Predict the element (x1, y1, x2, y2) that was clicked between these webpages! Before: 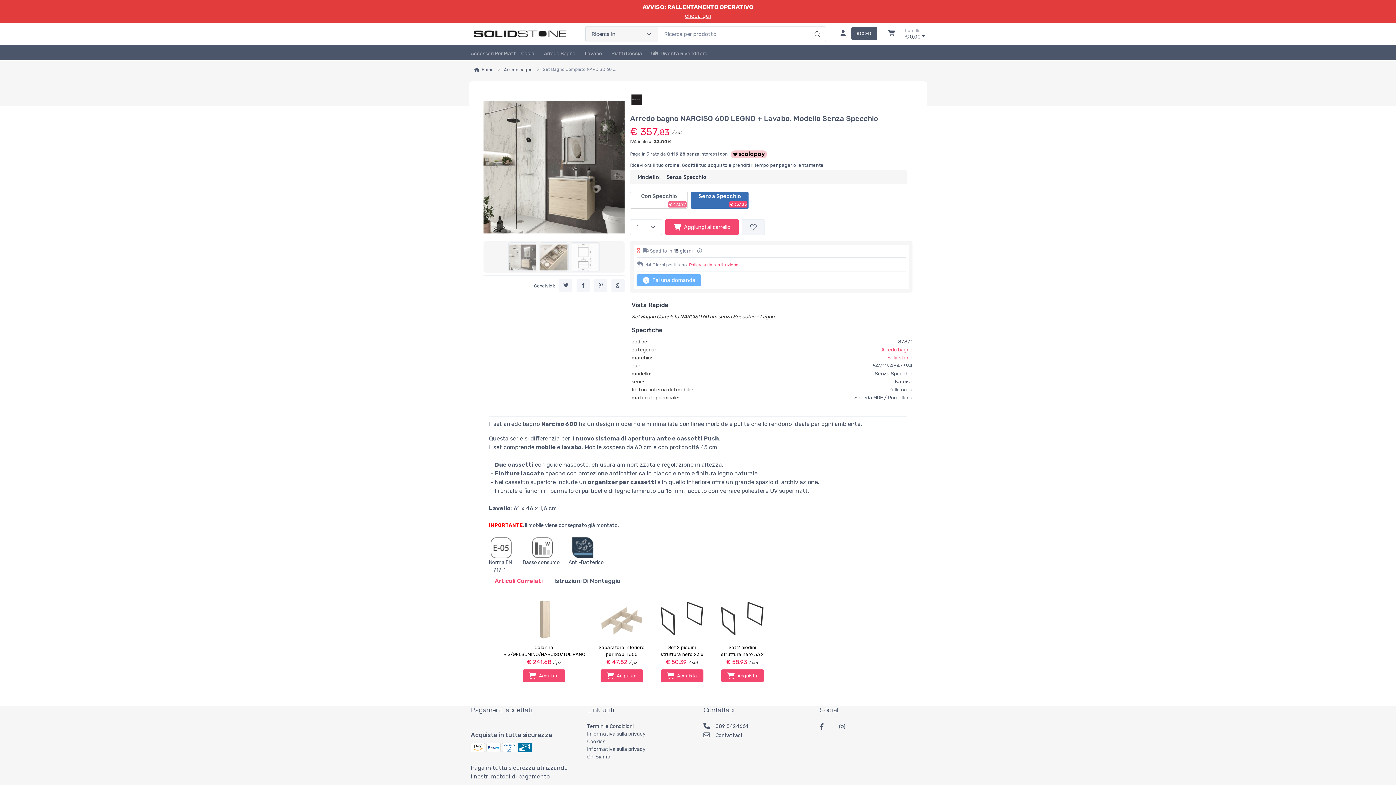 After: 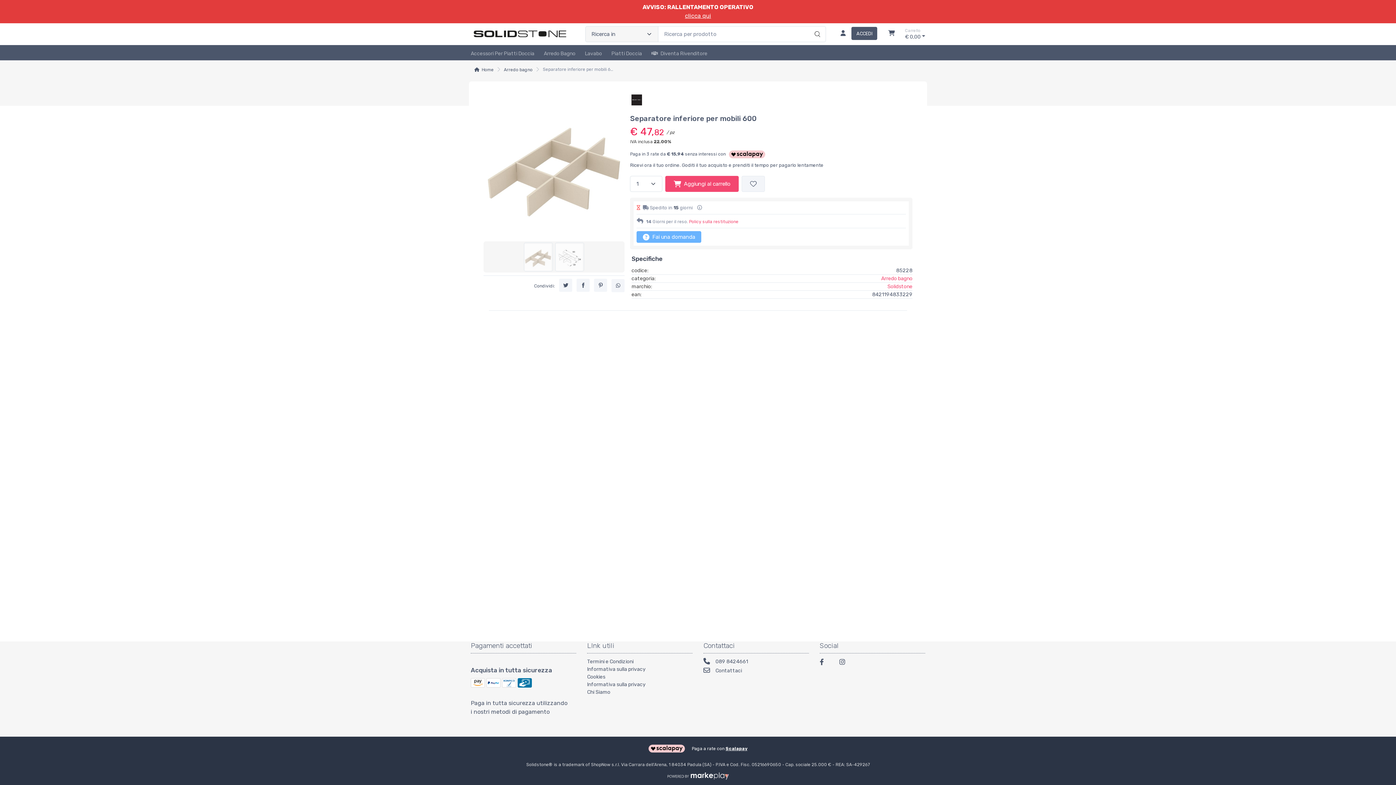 Action: label: Separatore inferiore per mobili 600
€ 47,82 / pz bbox: (597, 597, 645, 666)